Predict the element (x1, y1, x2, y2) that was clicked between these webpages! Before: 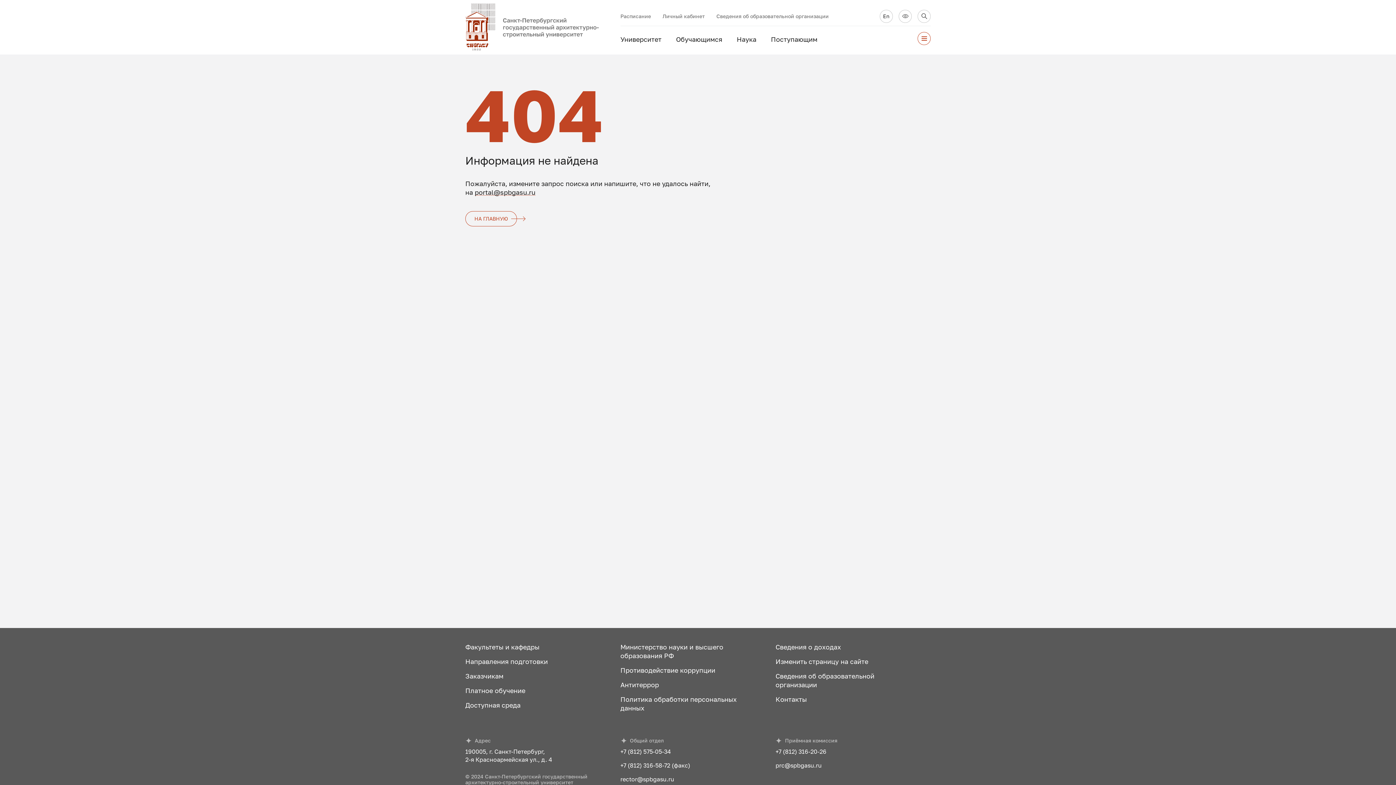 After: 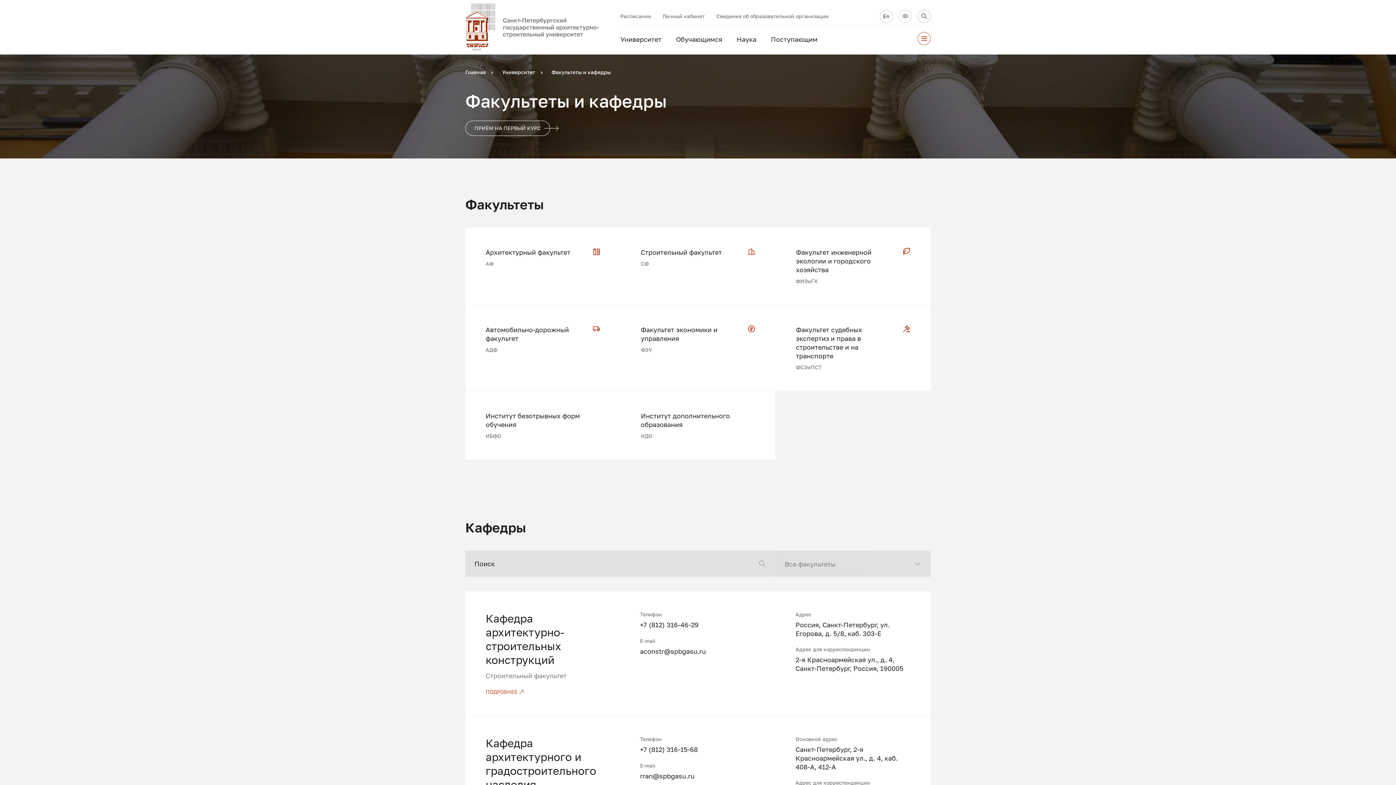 Action: label: Факультеты и кафедры bbox: (465, 642, 589, 651)